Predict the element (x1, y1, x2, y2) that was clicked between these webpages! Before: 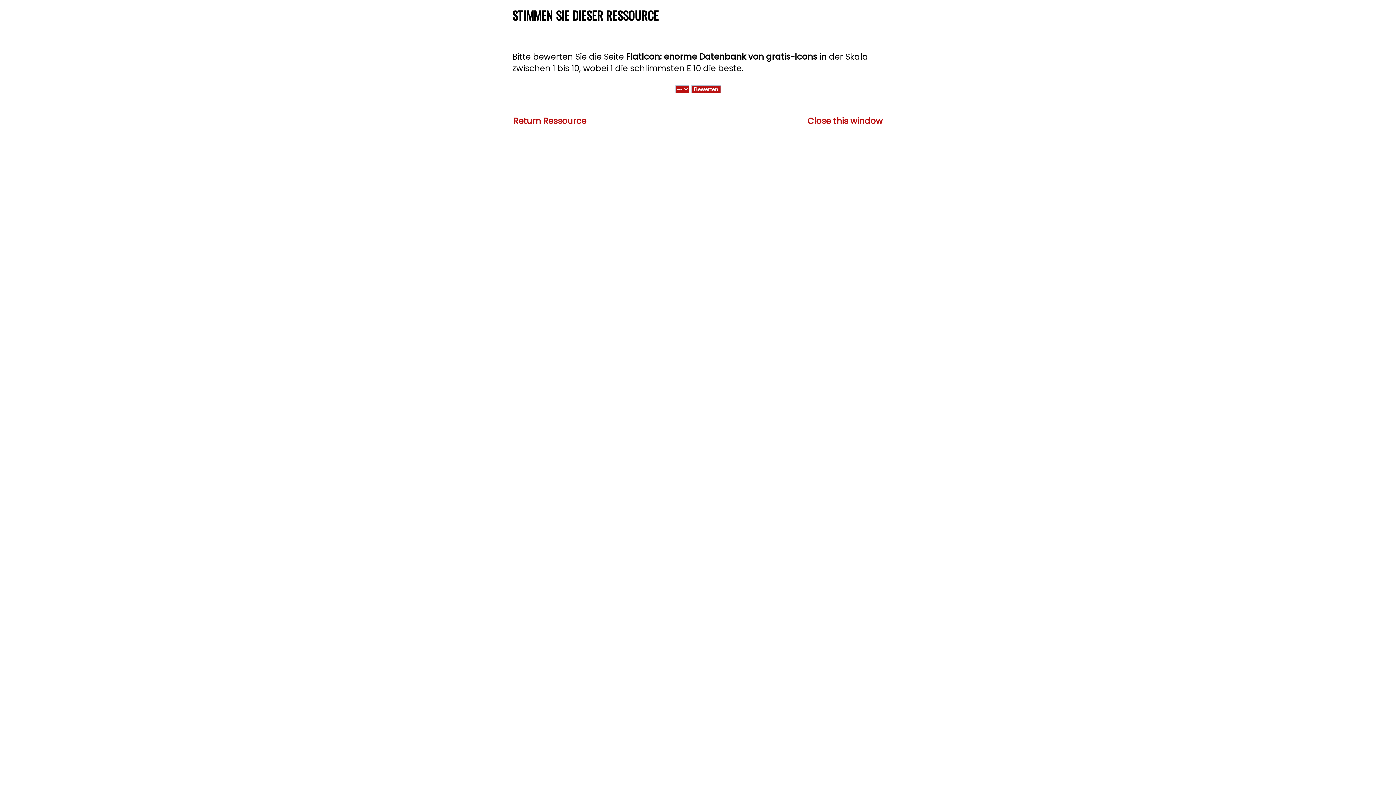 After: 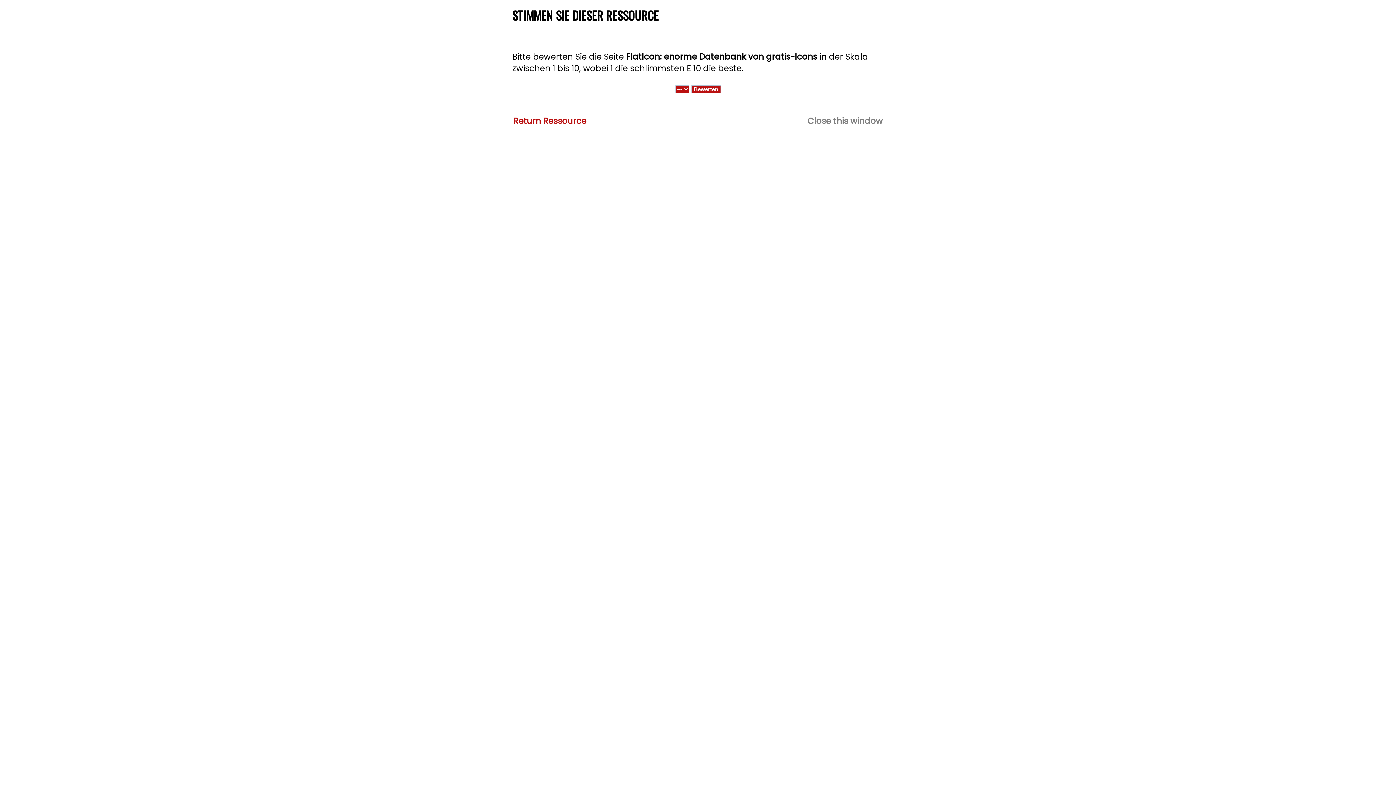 Action: bbox: (807, 115, 882, 126) label: Close this window